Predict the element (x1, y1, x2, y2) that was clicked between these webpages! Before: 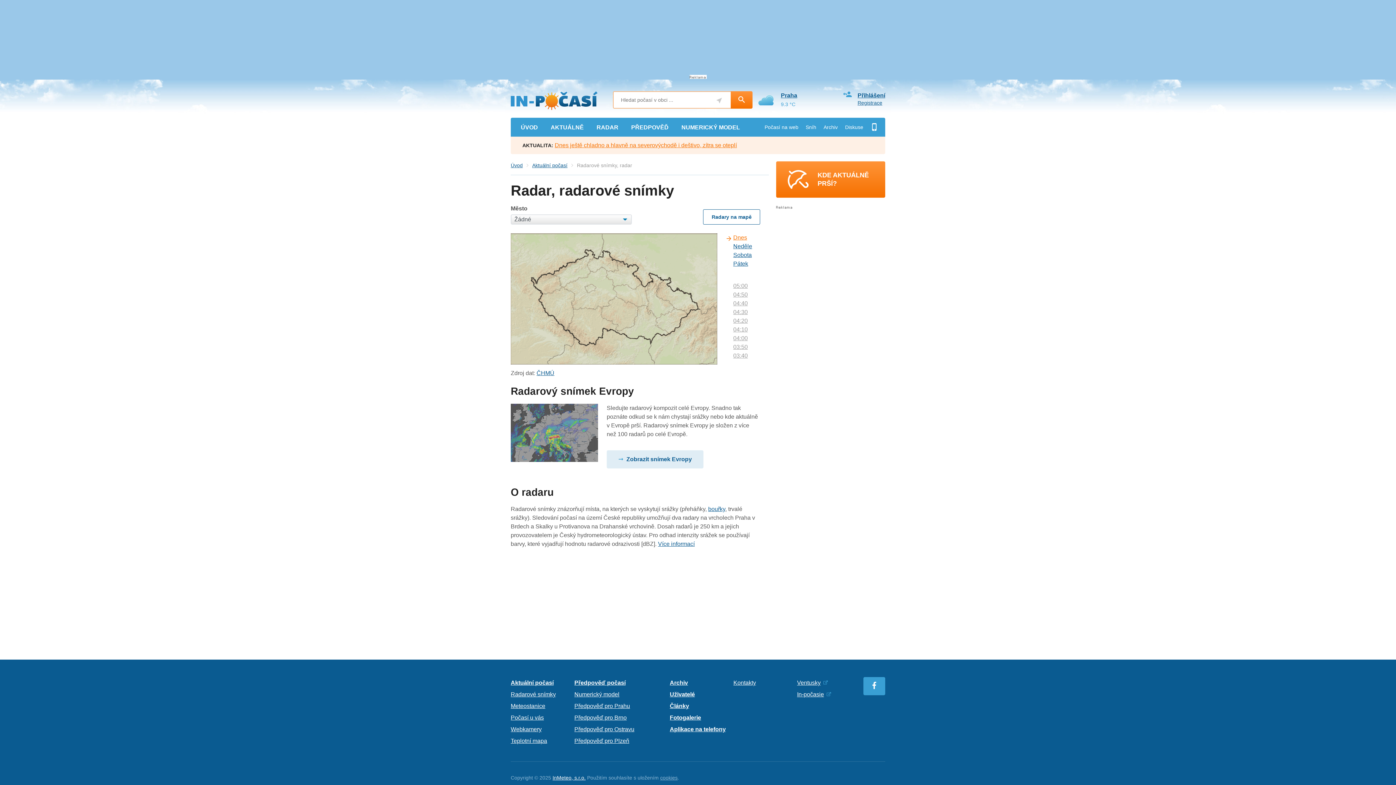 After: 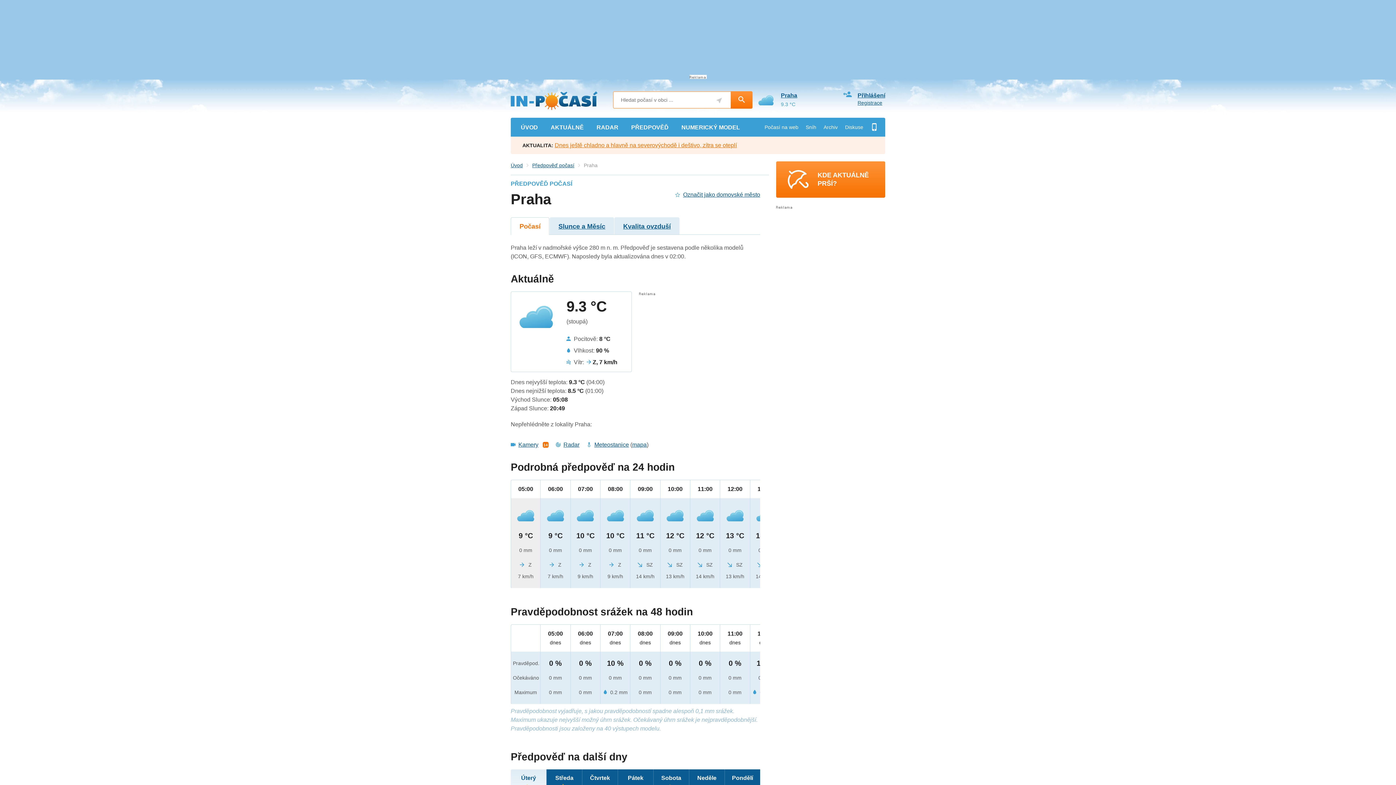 Action: bbox: (574, 703, 630, 709) label: Předpověď pro Prahu